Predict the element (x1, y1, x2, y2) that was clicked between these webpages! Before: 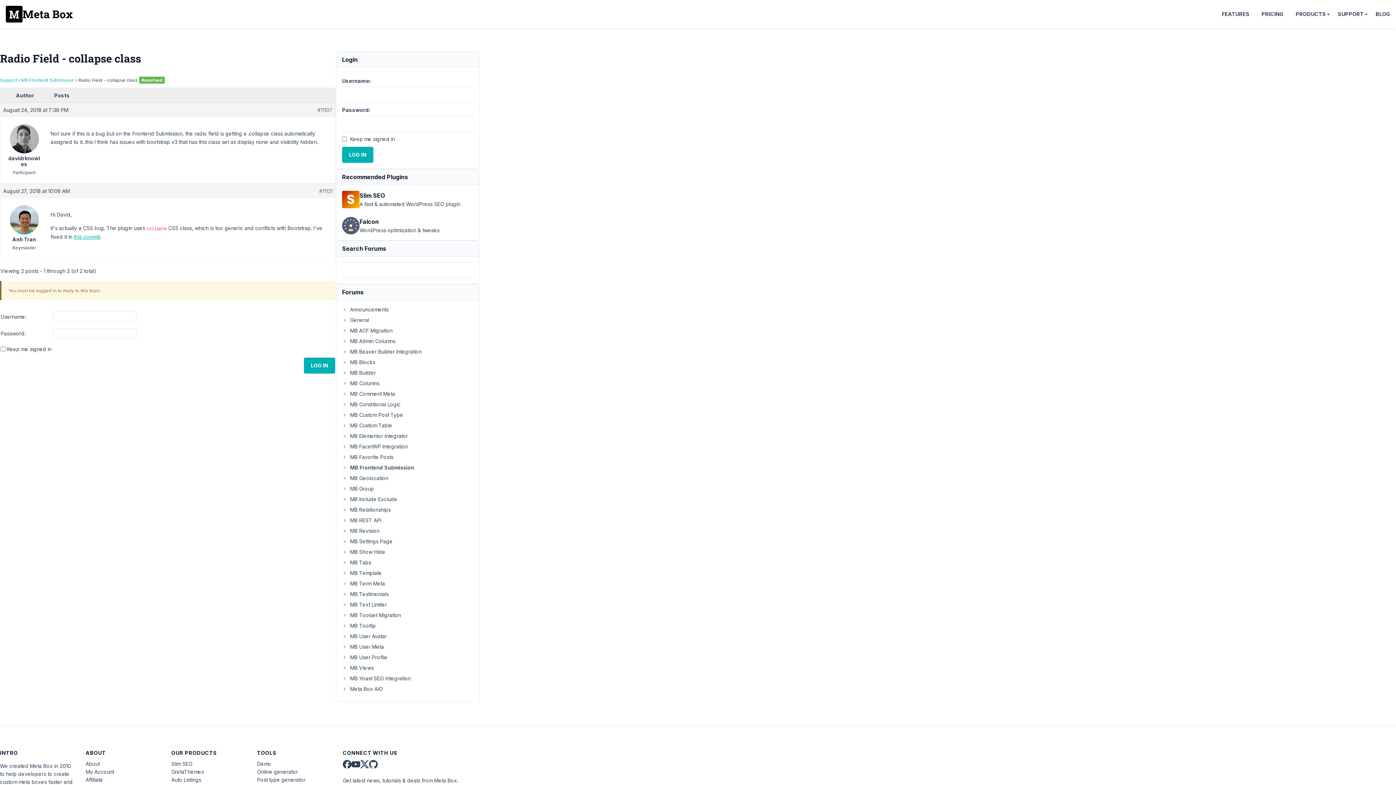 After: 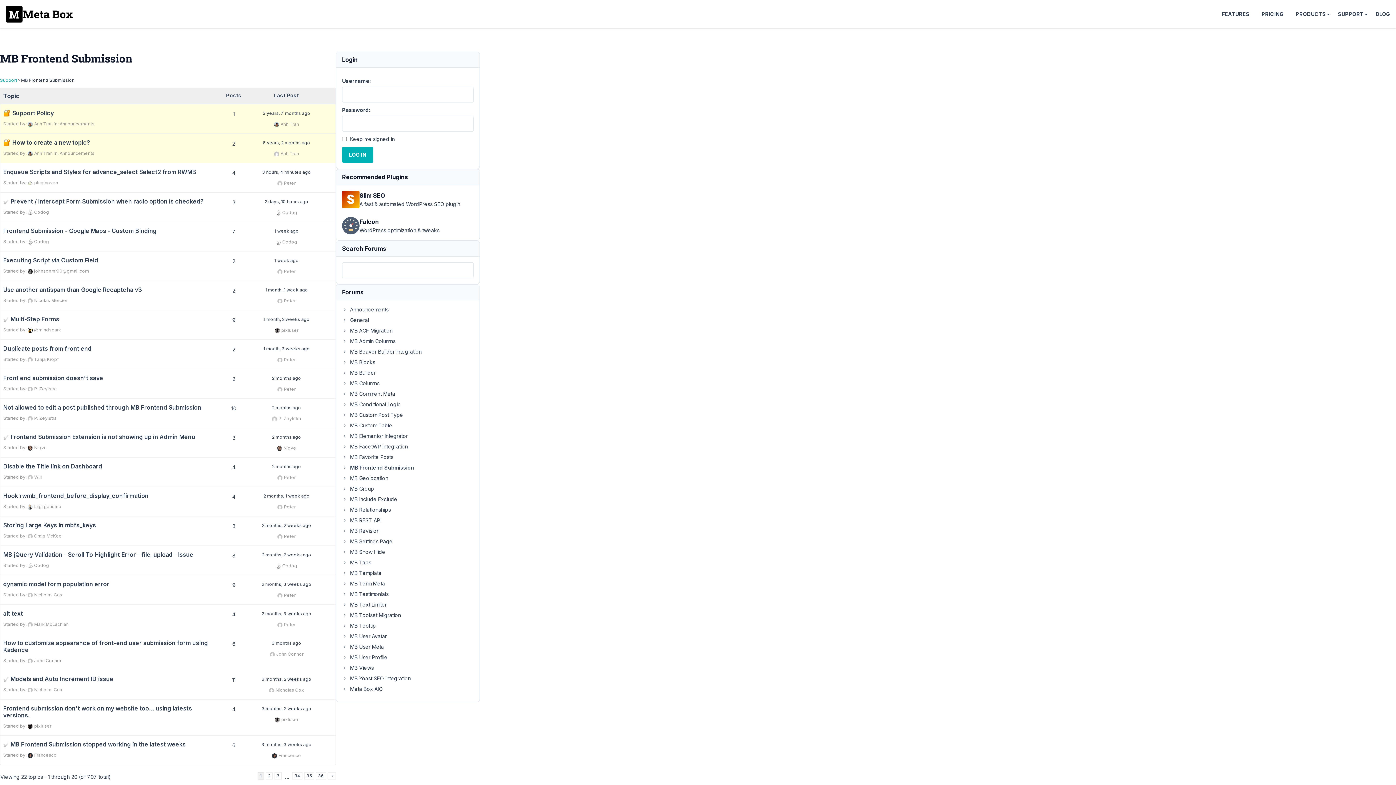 Action: bbox: (342, 464, 414, 470) label: MB Frontend Submission